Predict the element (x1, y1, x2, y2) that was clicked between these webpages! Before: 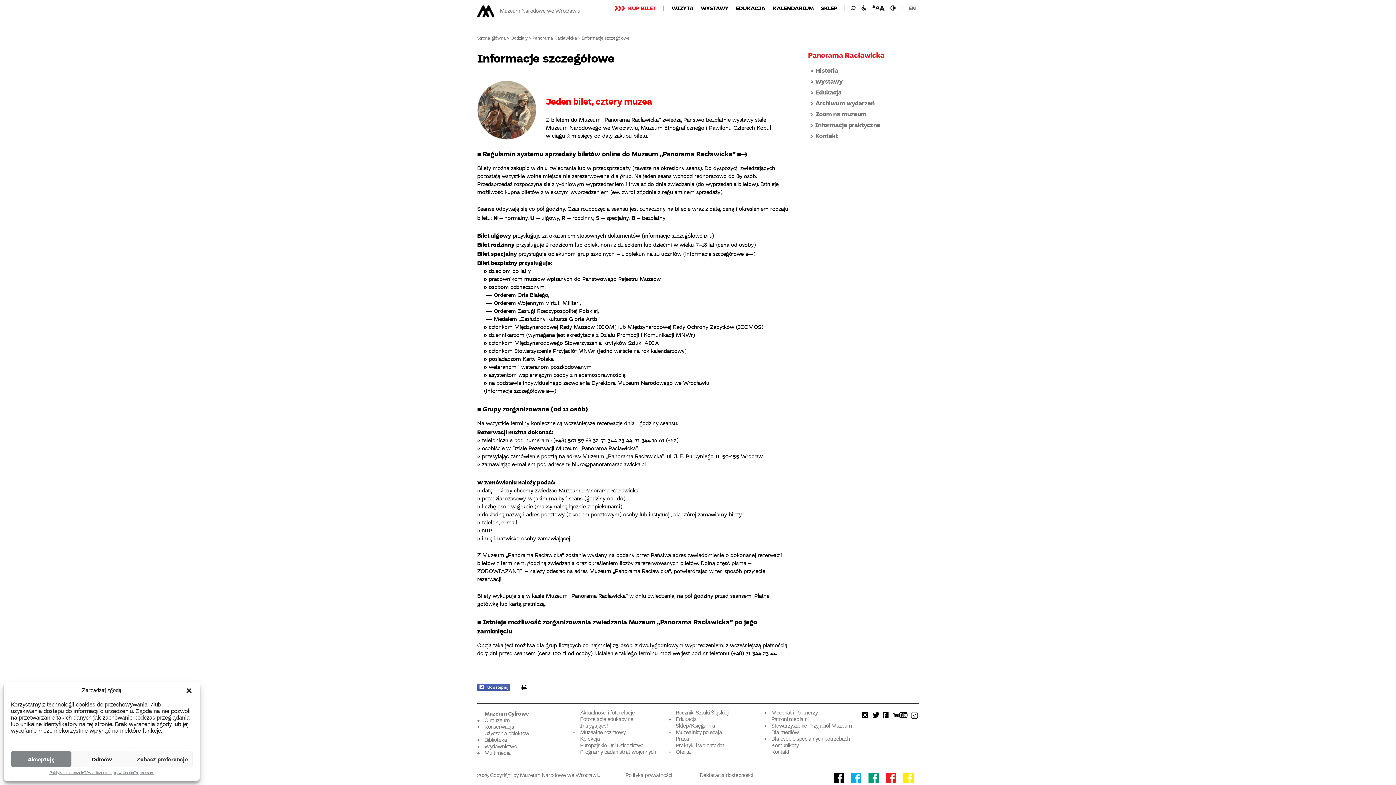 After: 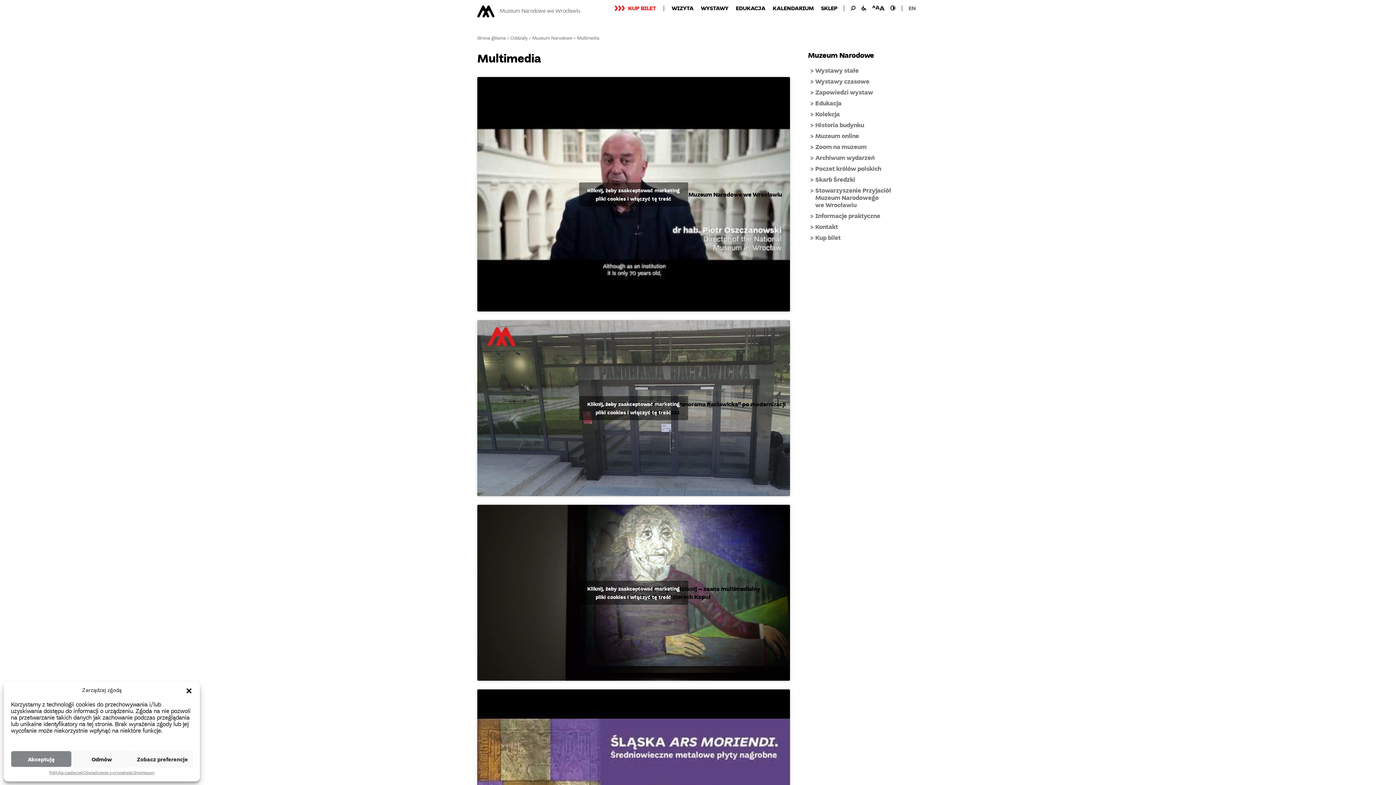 Action: label: Multimedia bbox: (484, 749, 510, 758)